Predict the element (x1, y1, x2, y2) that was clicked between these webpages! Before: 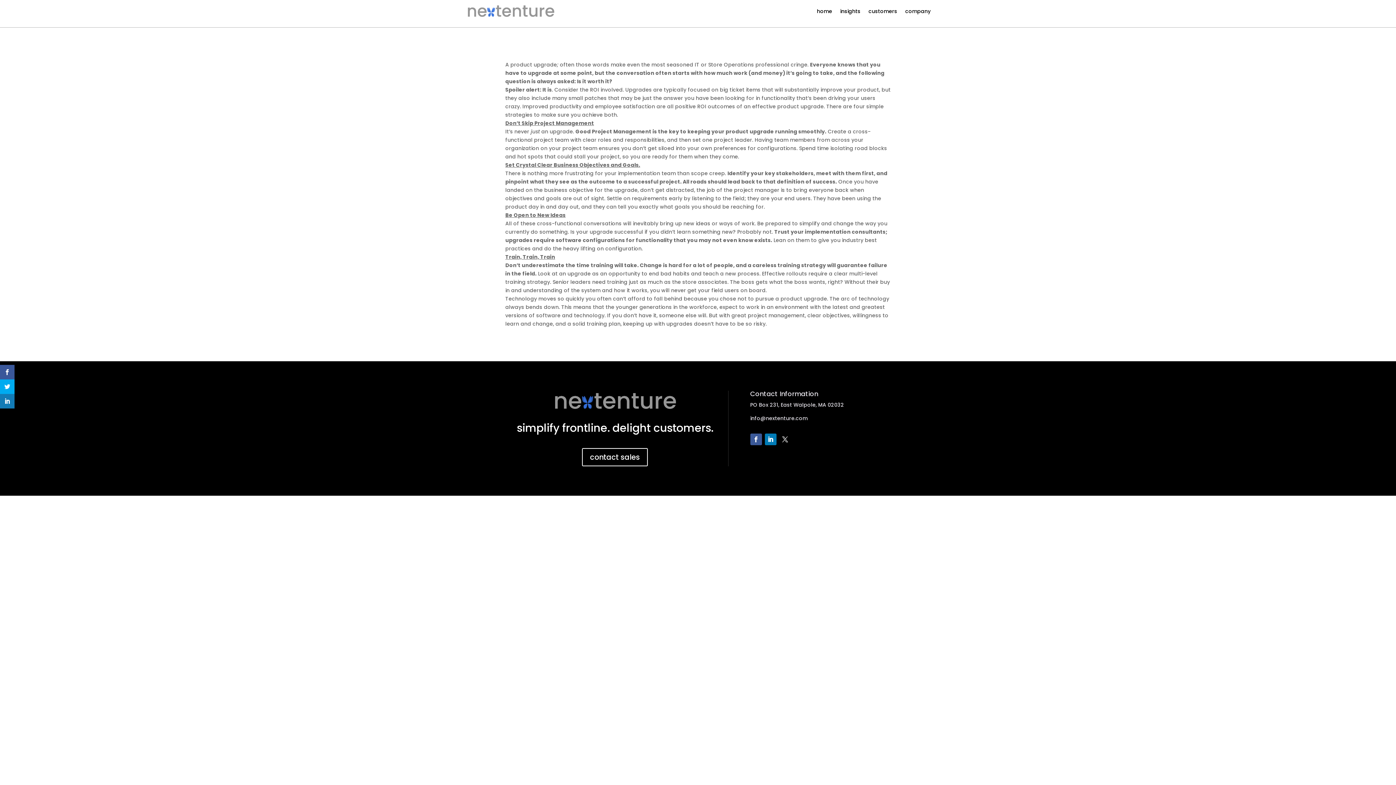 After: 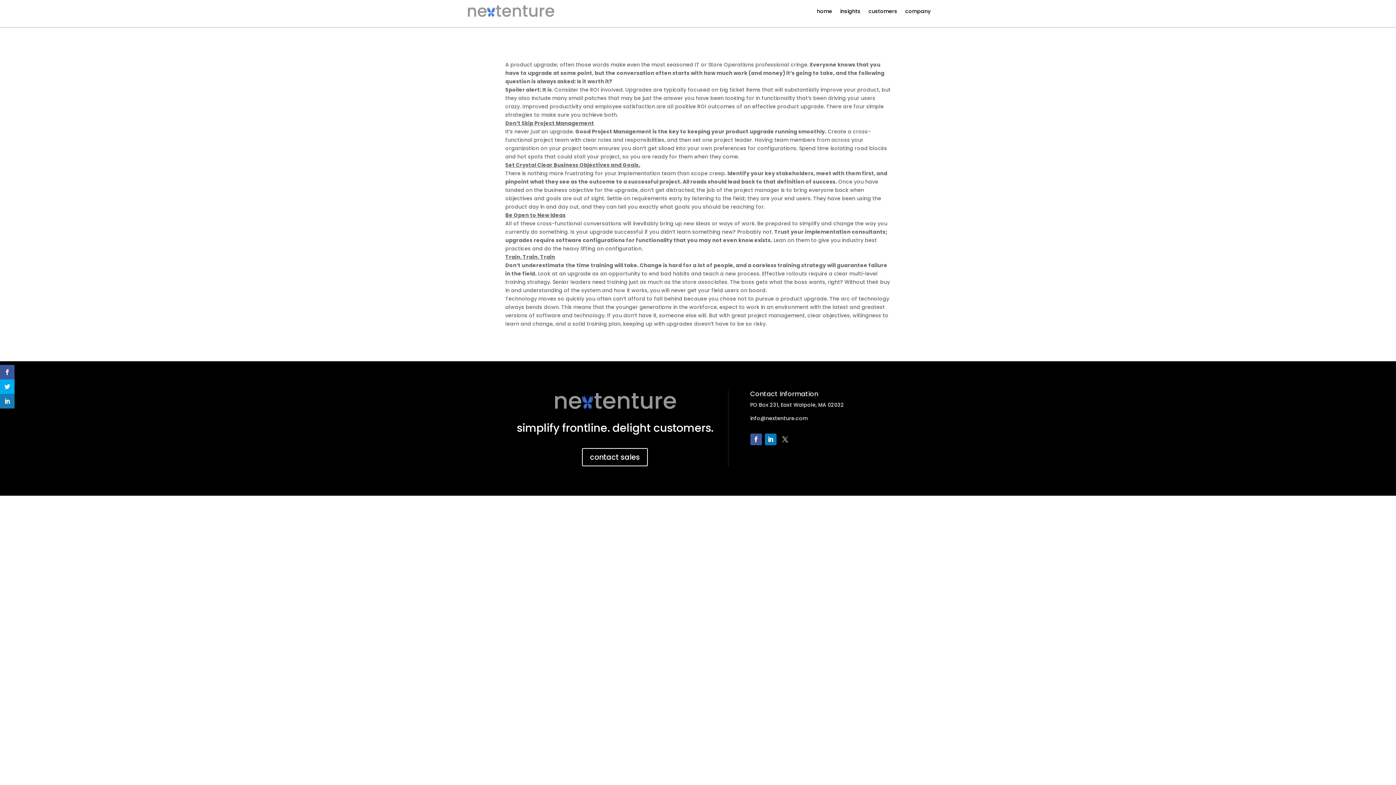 Action: bbox: (779, 433, 791, 445)